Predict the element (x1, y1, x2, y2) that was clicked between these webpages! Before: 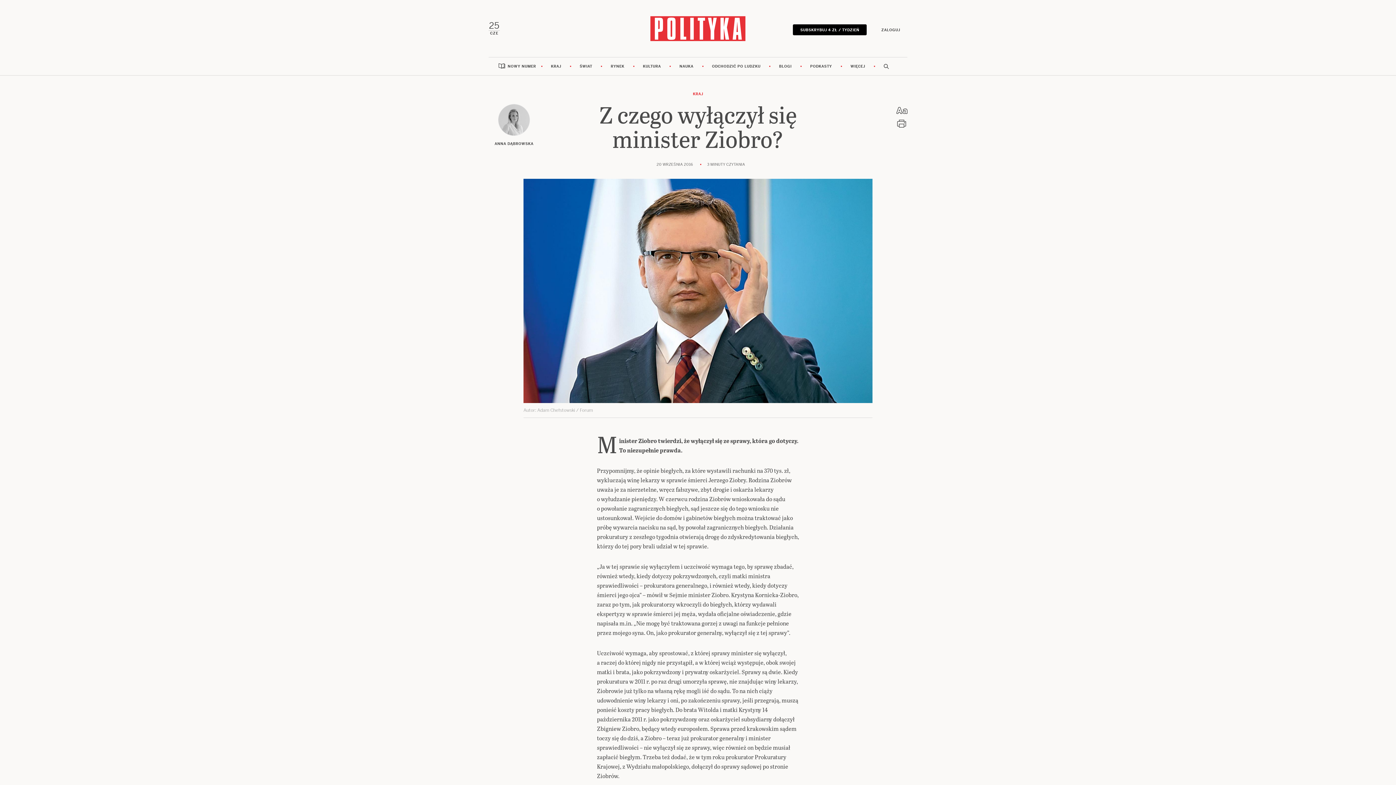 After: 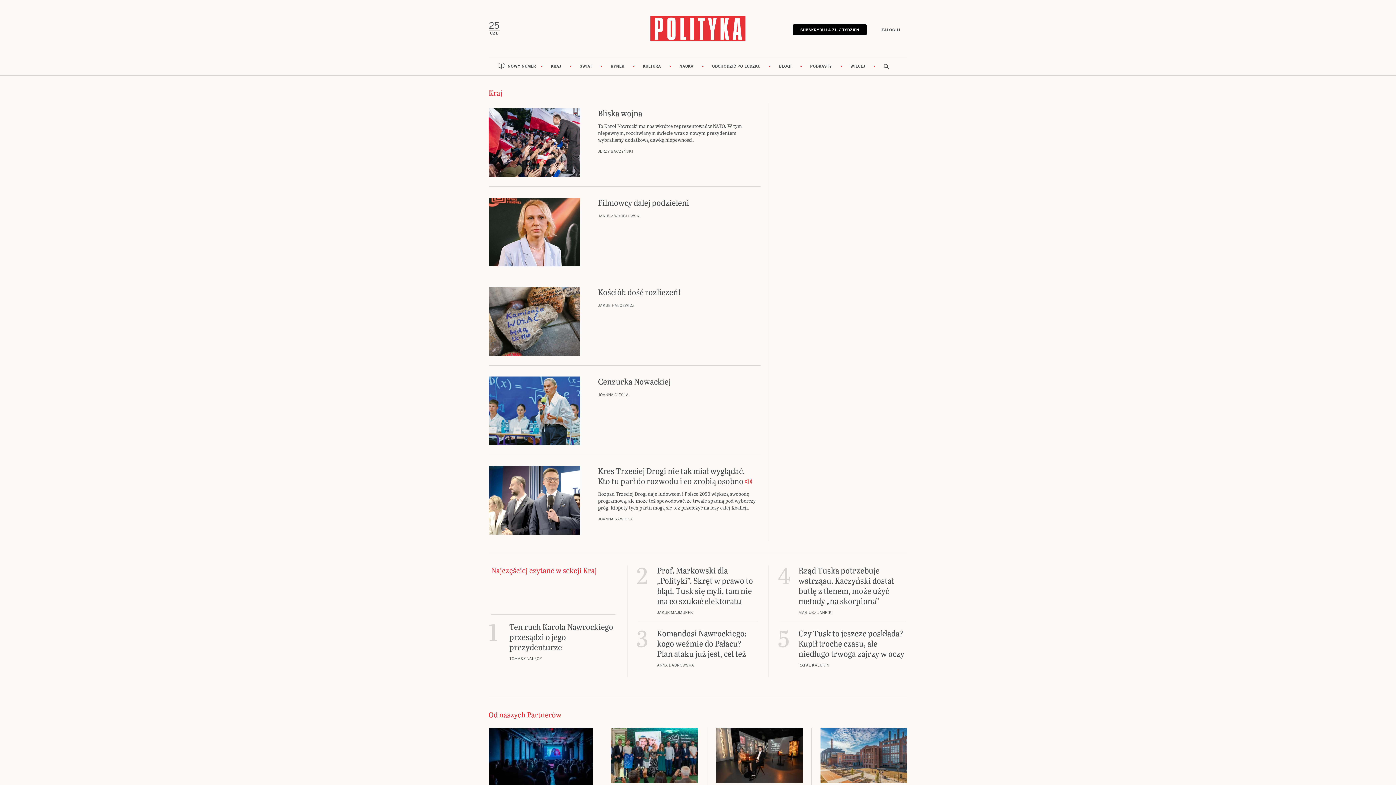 Action: bbox: (693, 91, 703, 96) label: KRAJ